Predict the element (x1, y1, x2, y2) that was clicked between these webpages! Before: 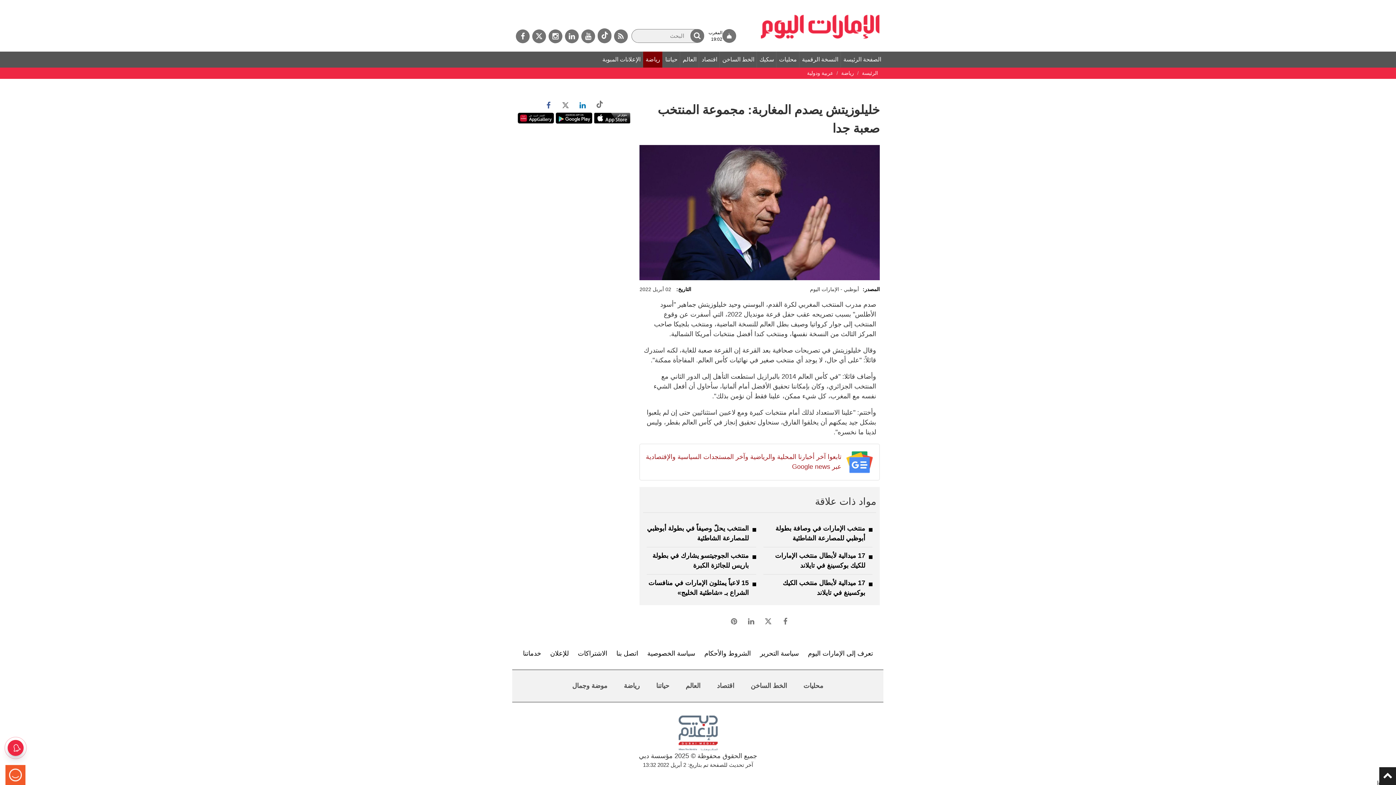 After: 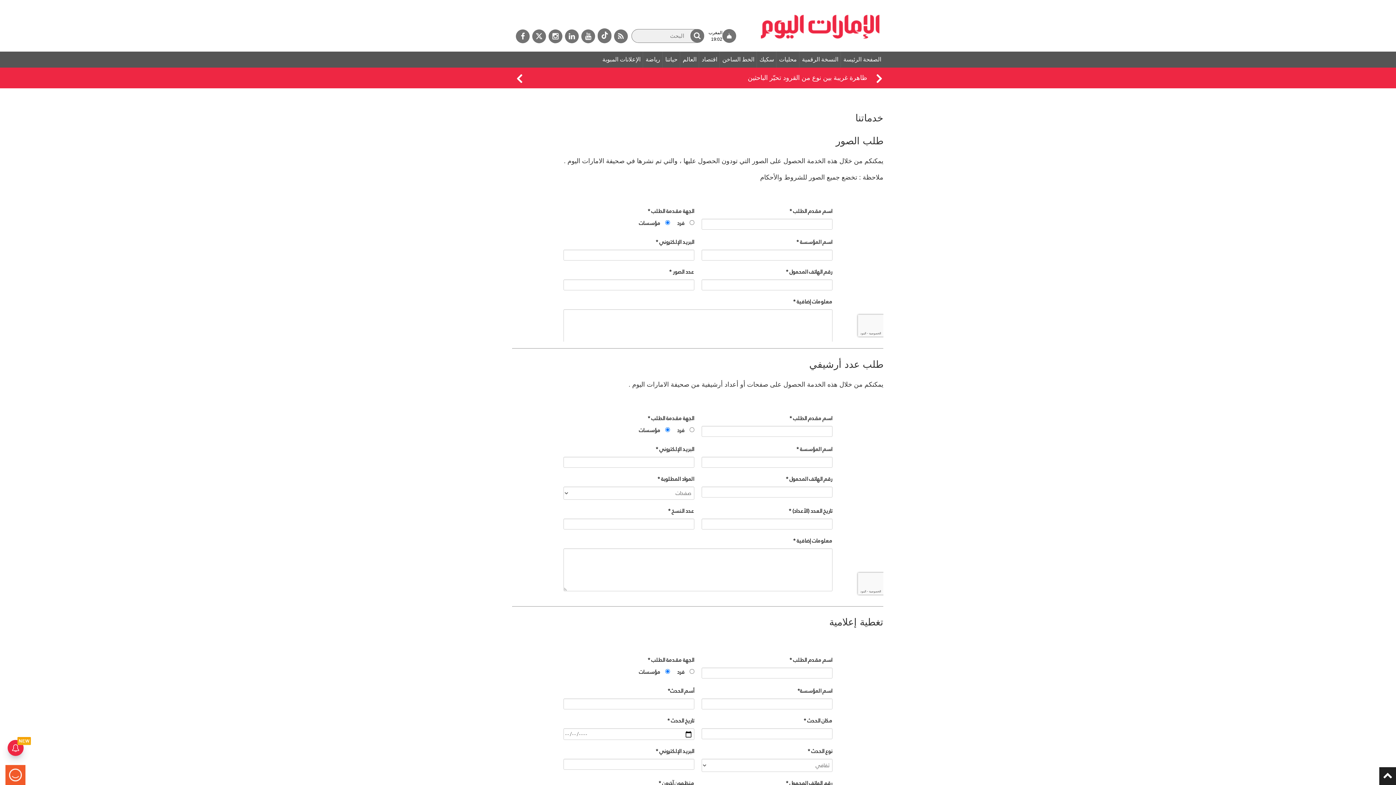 Action: label: خدماتنا bbox: (519, 638, 544, 669)